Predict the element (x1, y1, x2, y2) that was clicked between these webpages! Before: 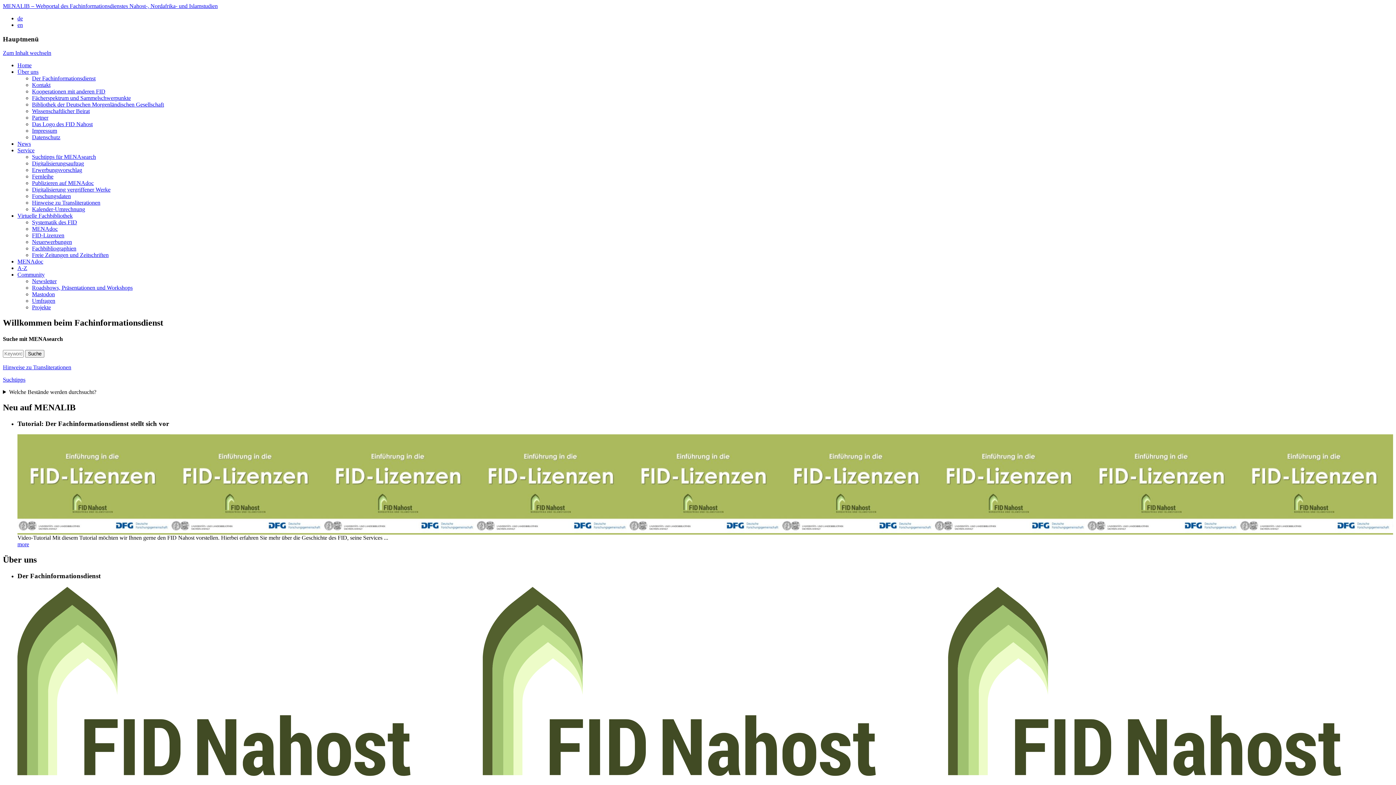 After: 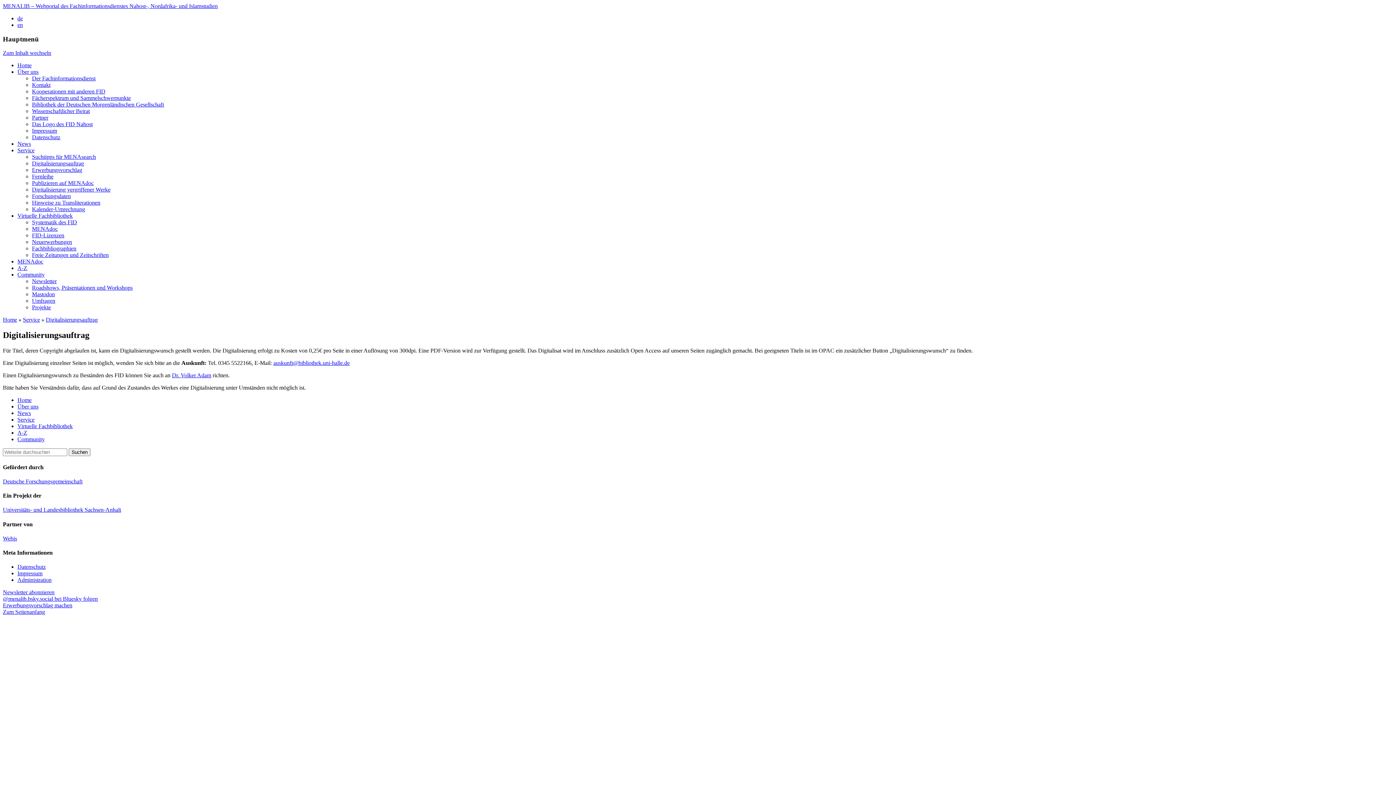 Action: label: Digitalisierungsauftrag bbox: (32, 160, 84, 166)